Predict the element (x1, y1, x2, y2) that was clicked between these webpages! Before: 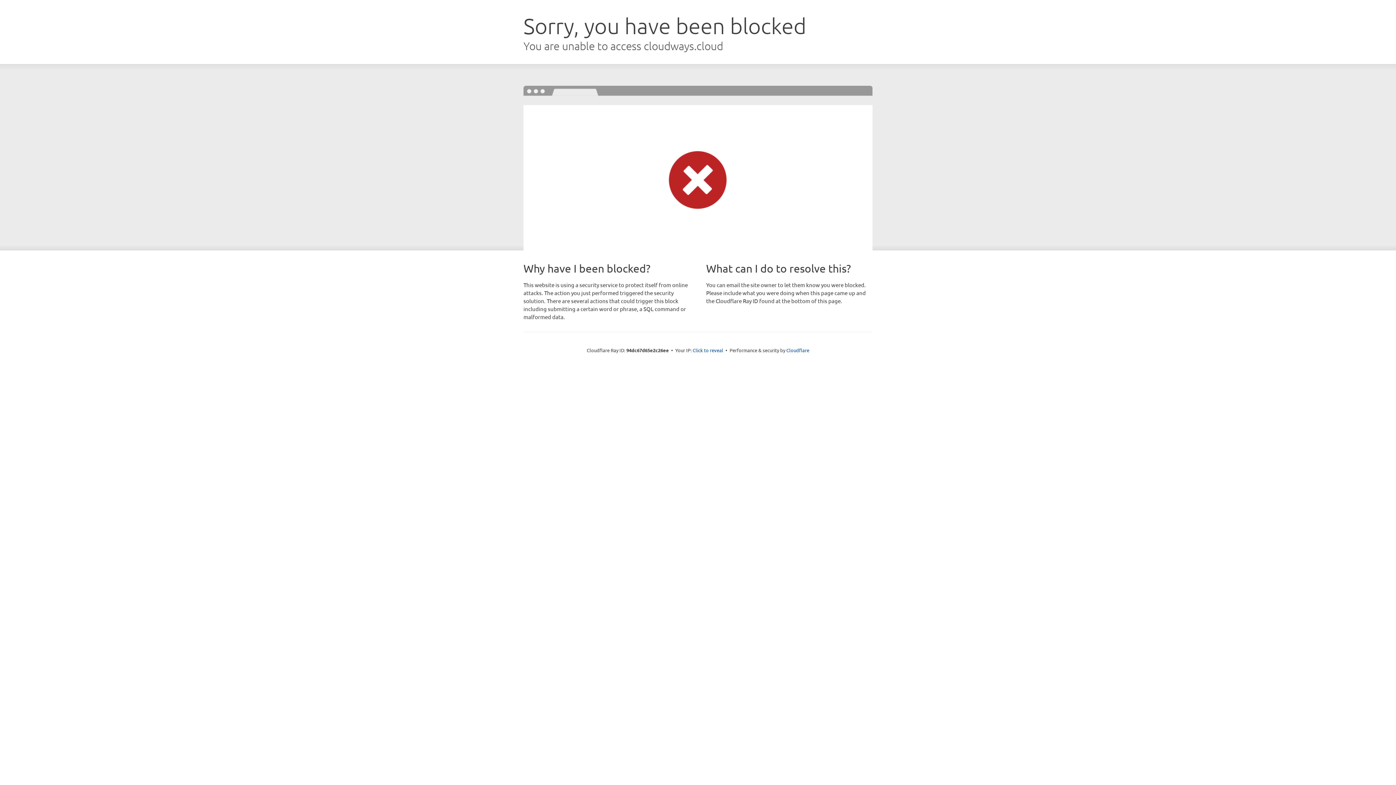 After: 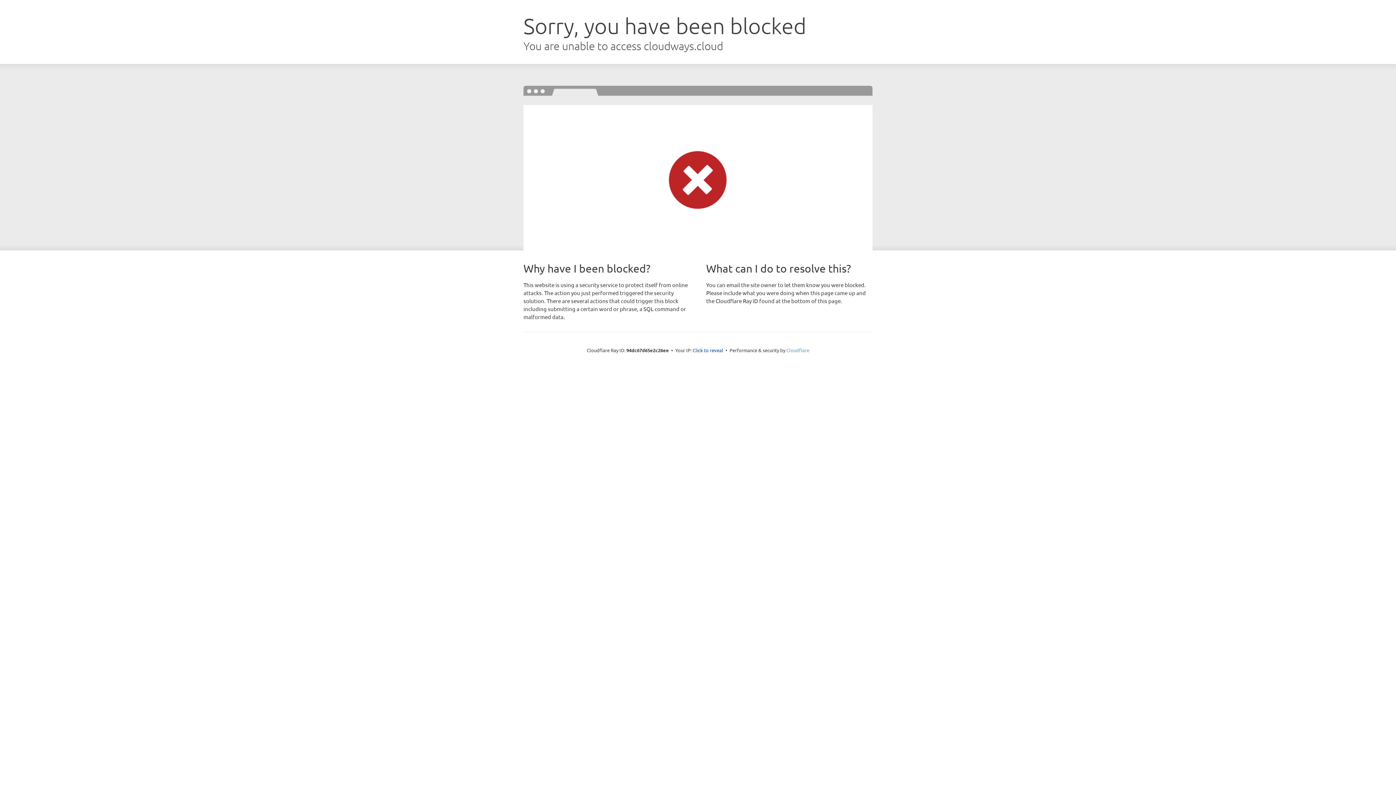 Action: label: Cloudflare bbox: (786, 347, 809, 353)